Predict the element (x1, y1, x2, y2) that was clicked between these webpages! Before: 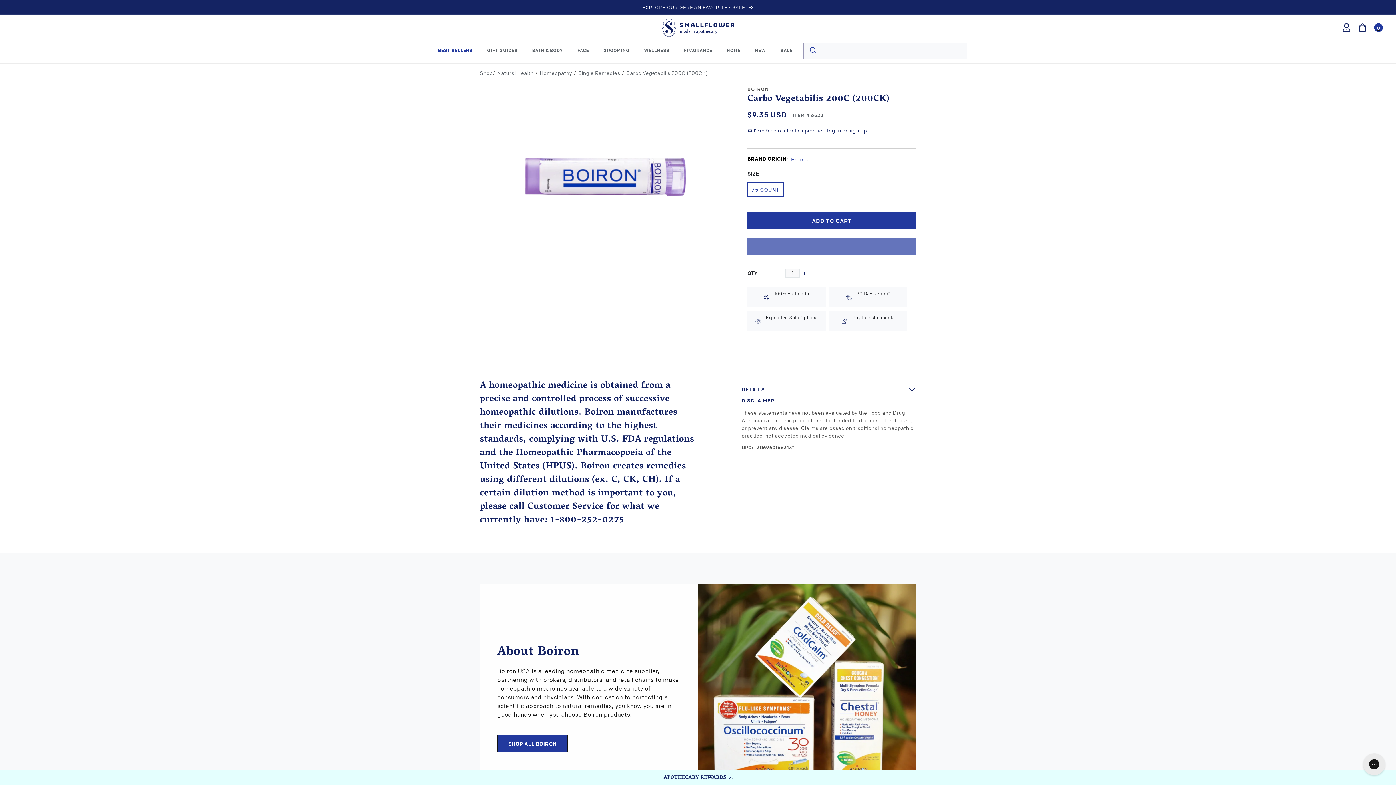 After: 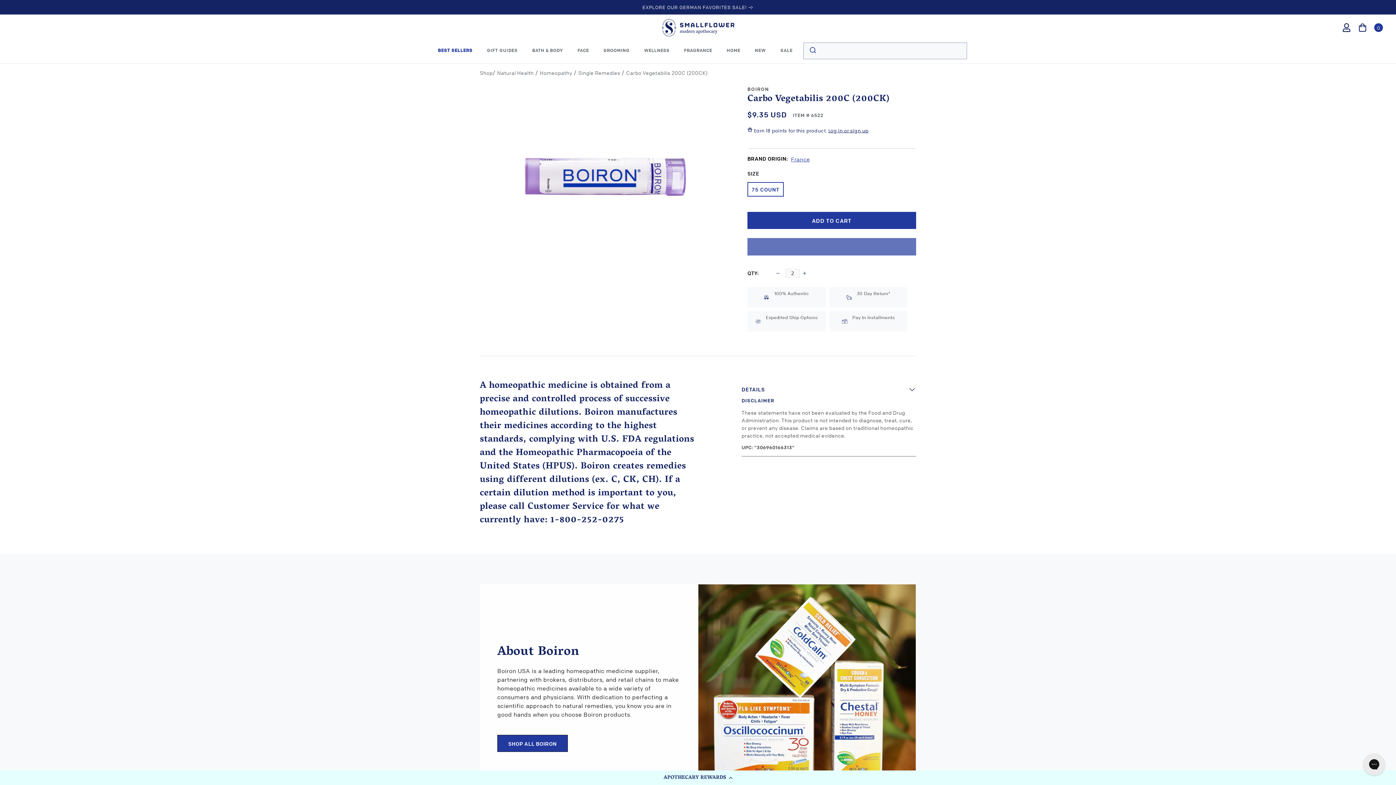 Action: label: Increase quantity for Boiron Carbo Vegetabilis 200C (75 count) #6522 bbox: (800, 269, 809, 277)